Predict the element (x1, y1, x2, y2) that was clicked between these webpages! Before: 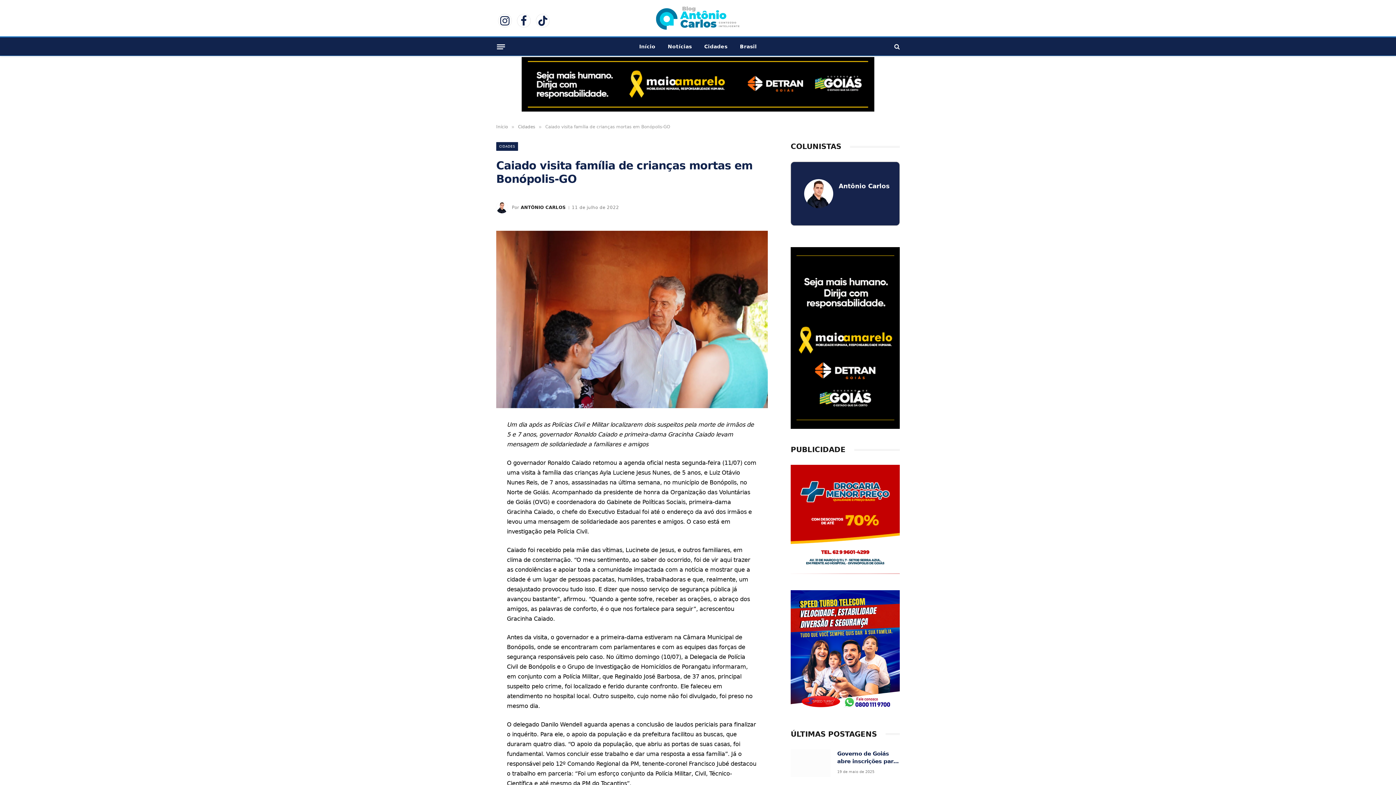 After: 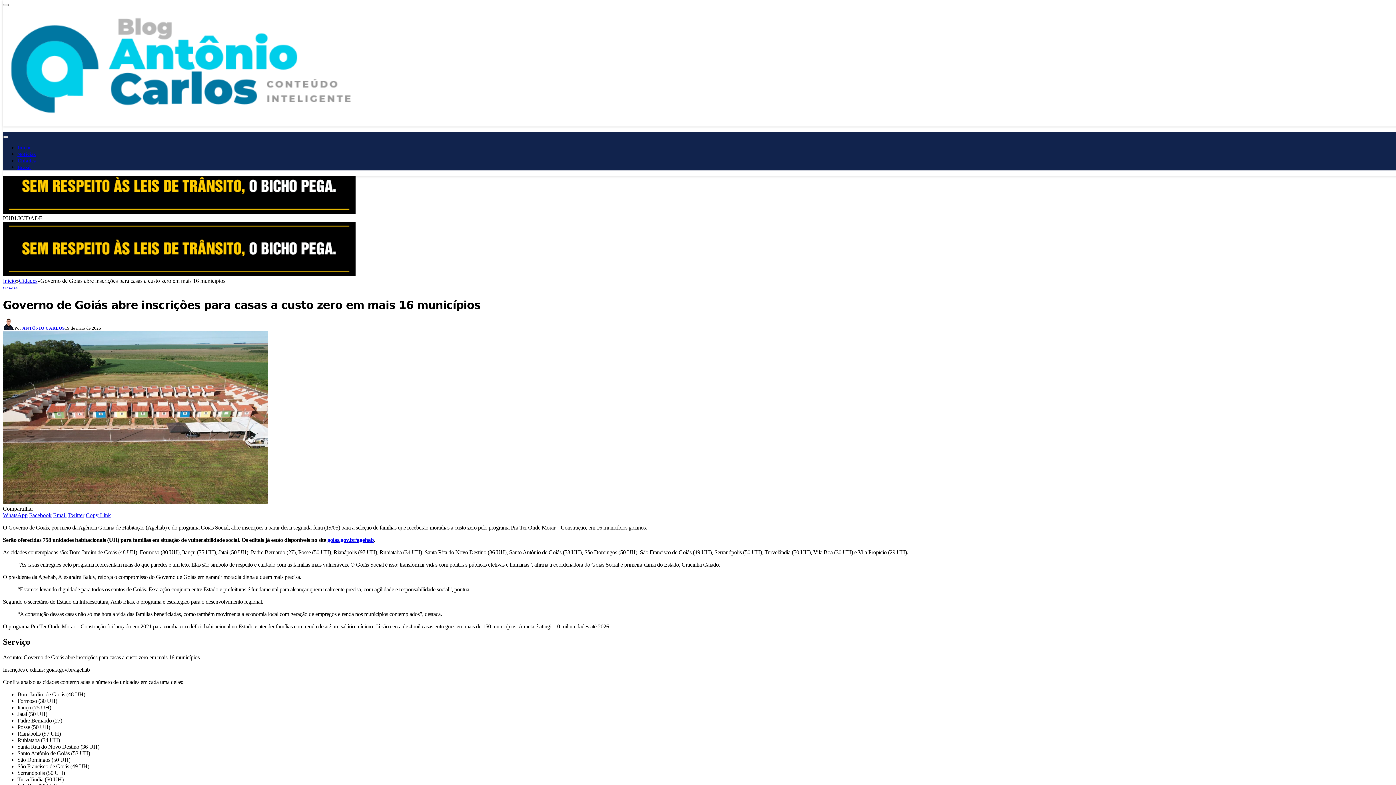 Action: bbox: (790, 749, 830, 777)